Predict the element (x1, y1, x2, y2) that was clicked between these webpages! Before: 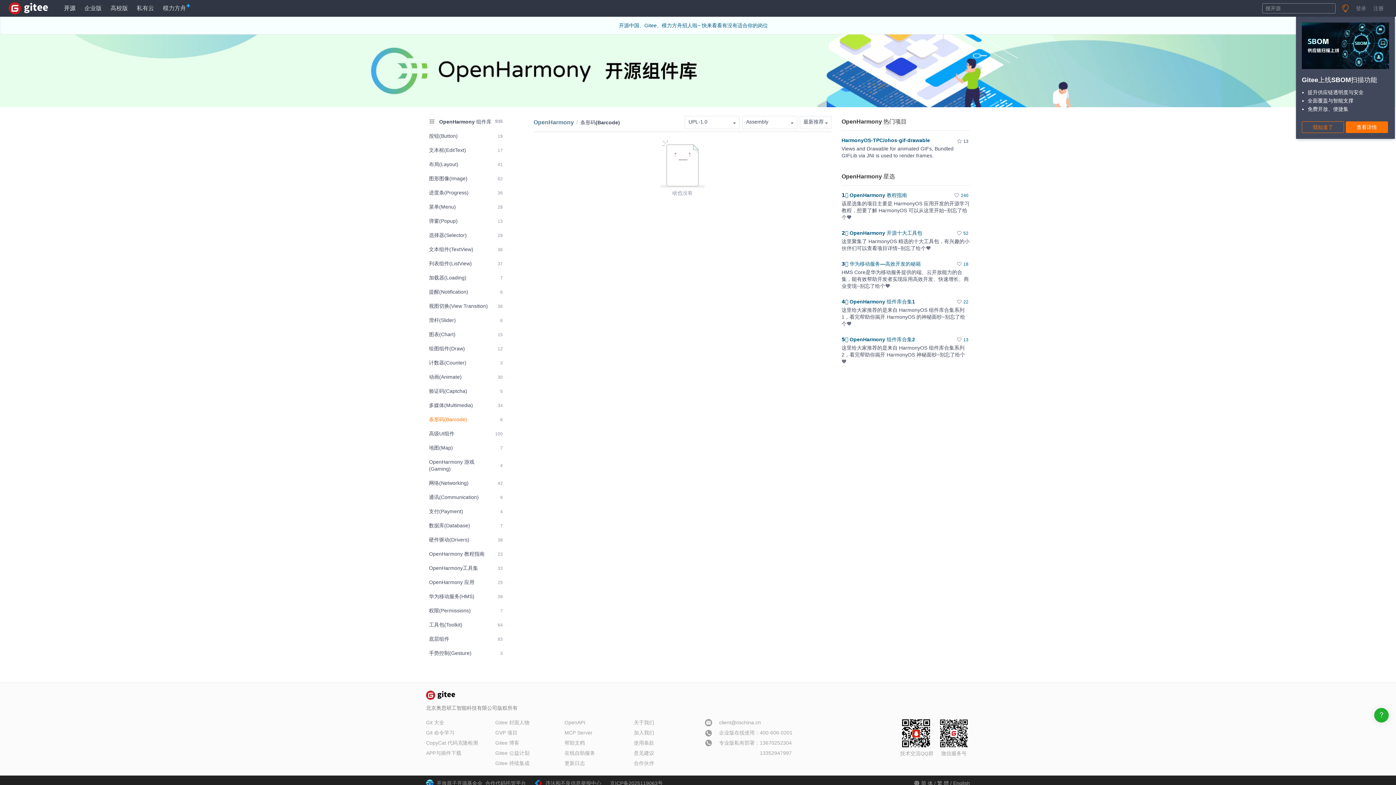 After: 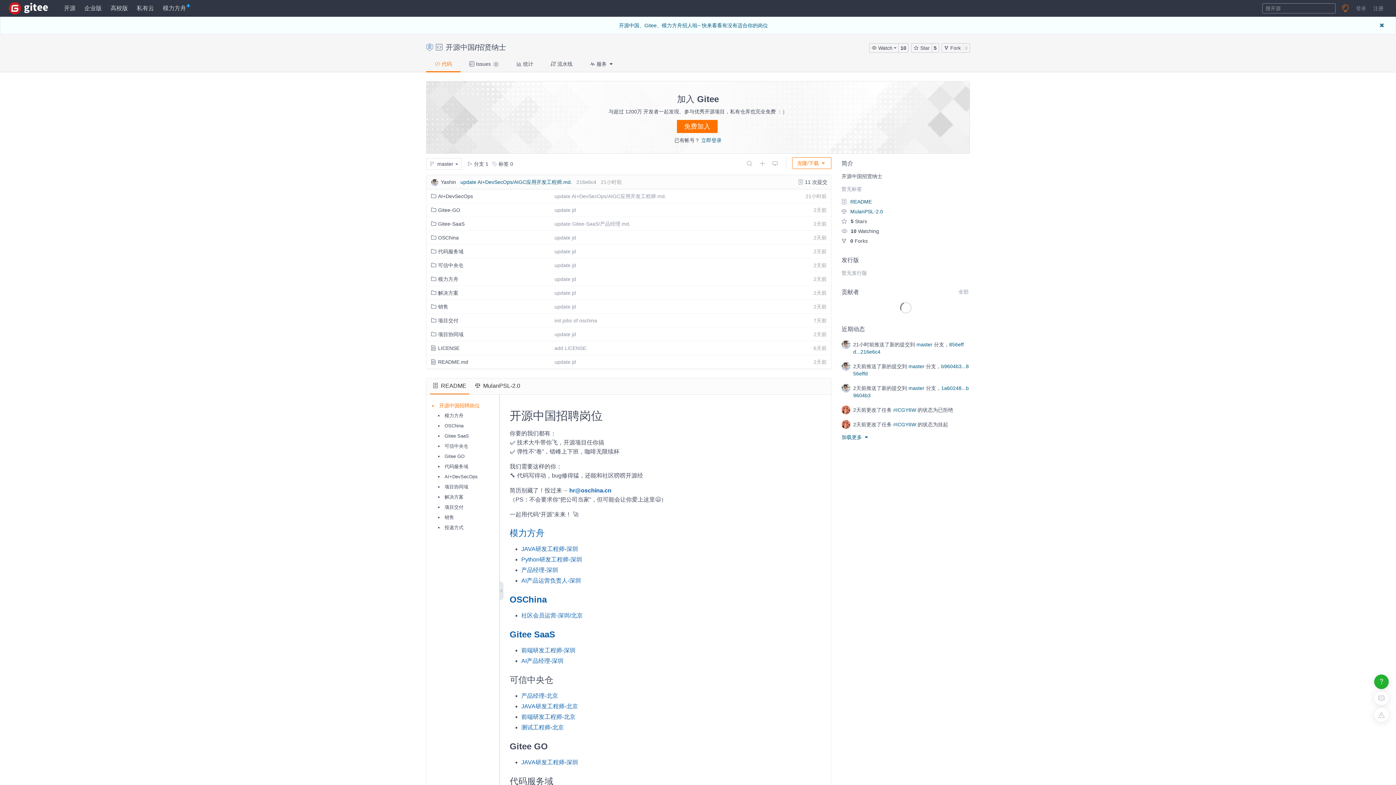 Action: label: 加入我们 bbox: (634, 730, 654, 736)